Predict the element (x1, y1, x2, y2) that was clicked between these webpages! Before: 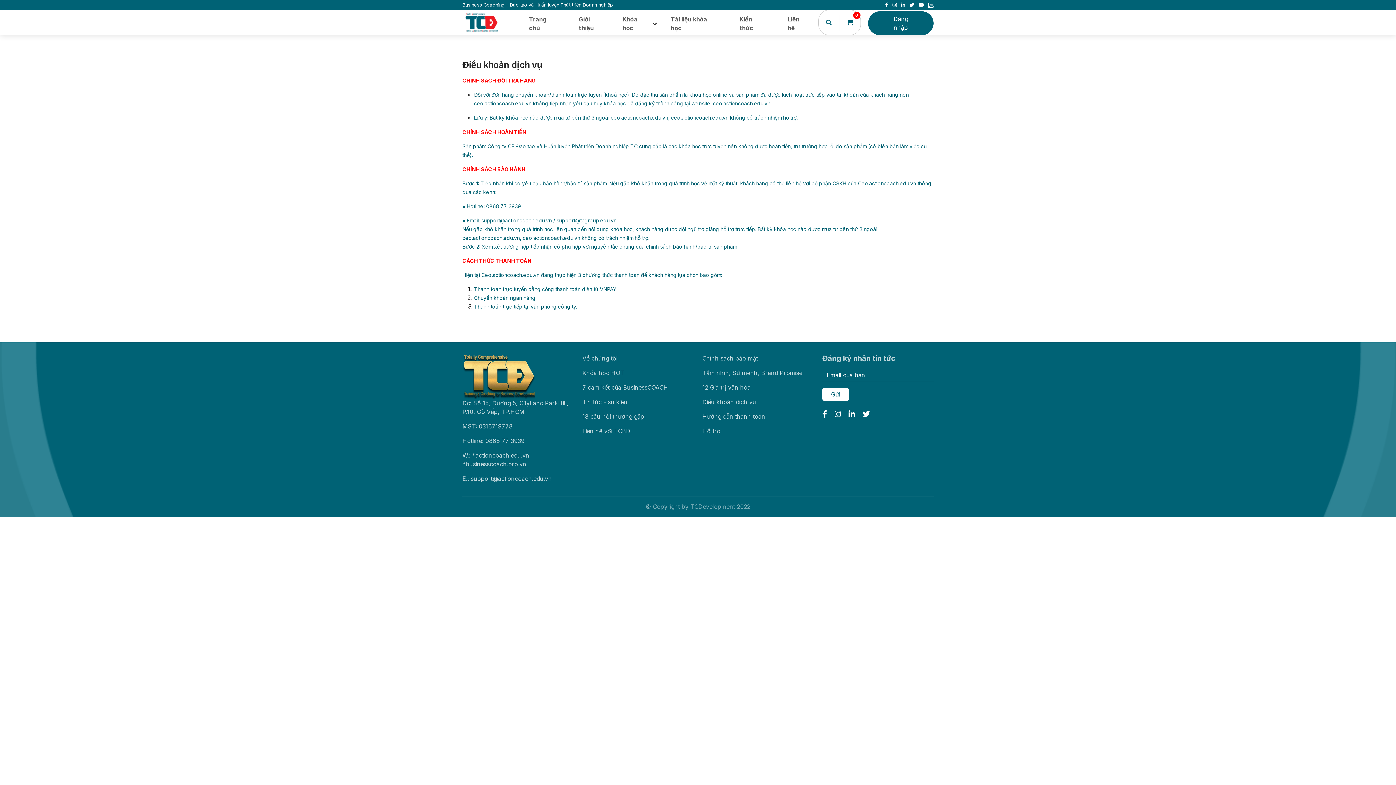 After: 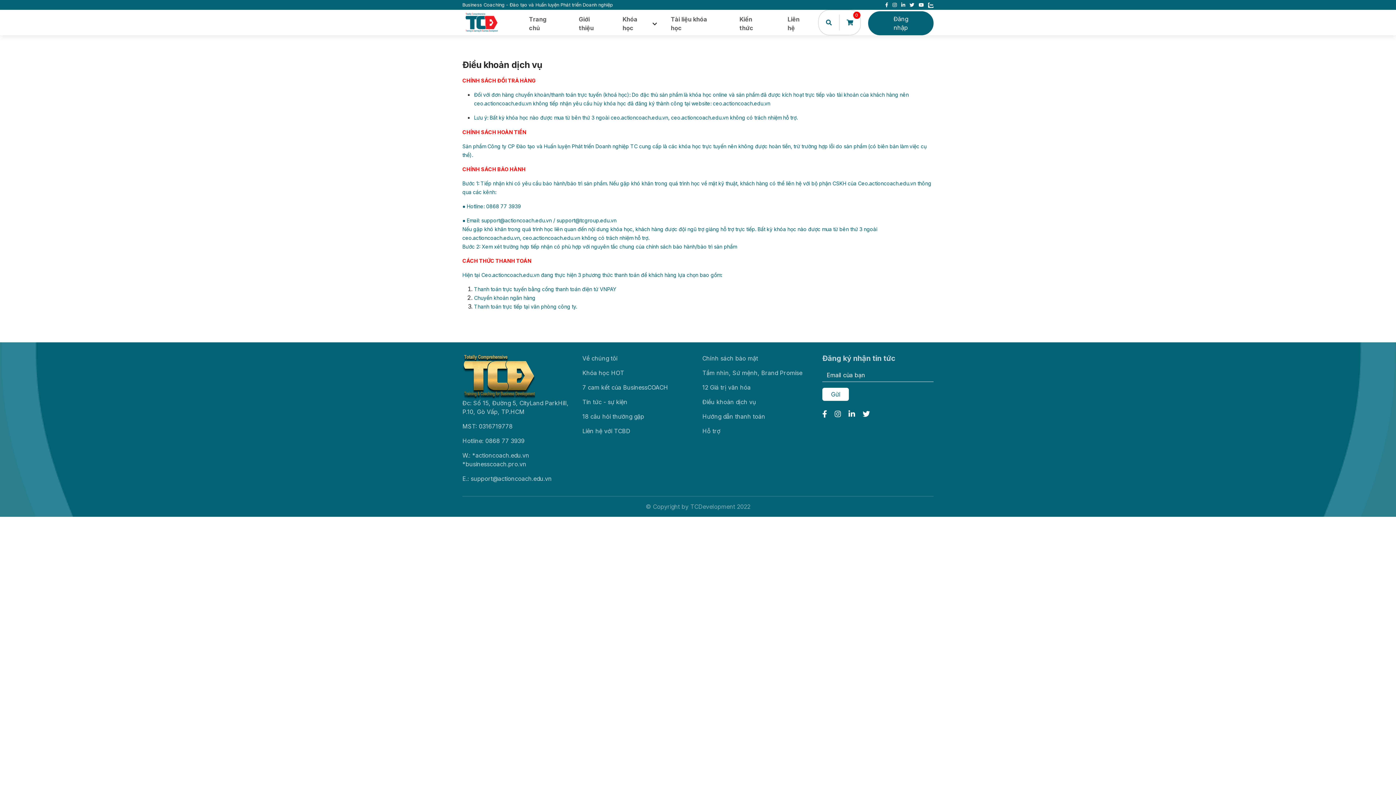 Action: label: W.: *actioncoach.edu.vn *businesscoach.pro.vn bbox: (462, 451, 573, 468)